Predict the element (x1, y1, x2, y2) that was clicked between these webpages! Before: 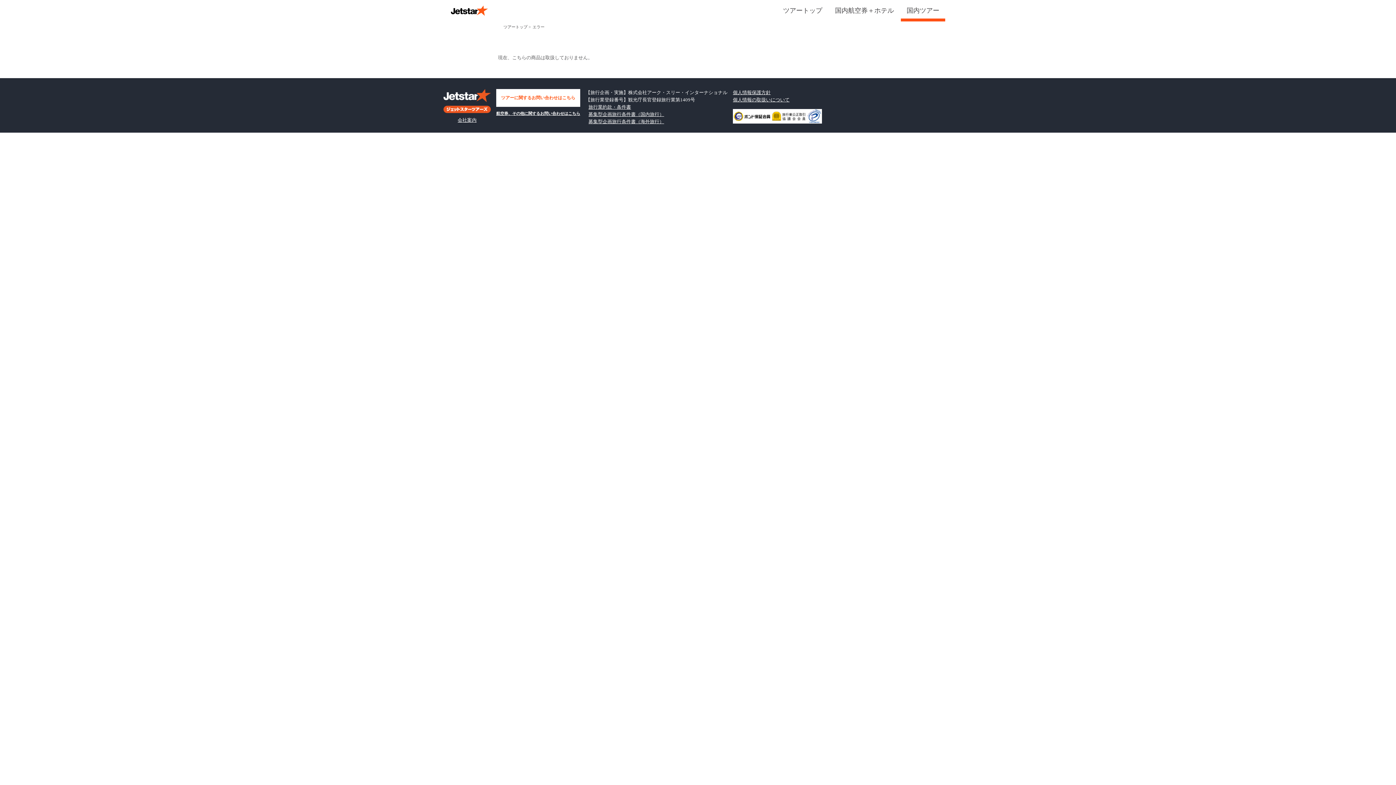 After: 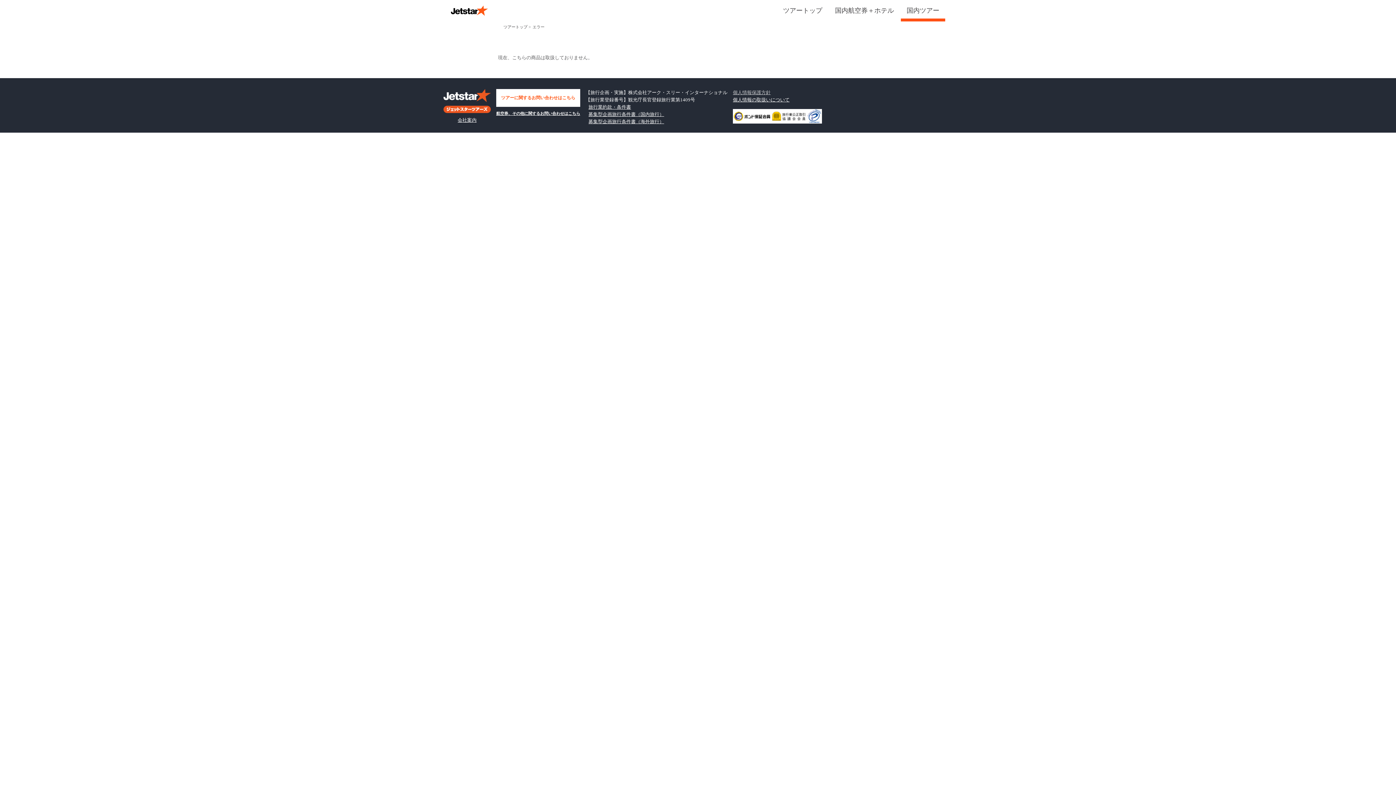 Action: bbox: (733, 89, 770, 95) label: 個人情報保護方針